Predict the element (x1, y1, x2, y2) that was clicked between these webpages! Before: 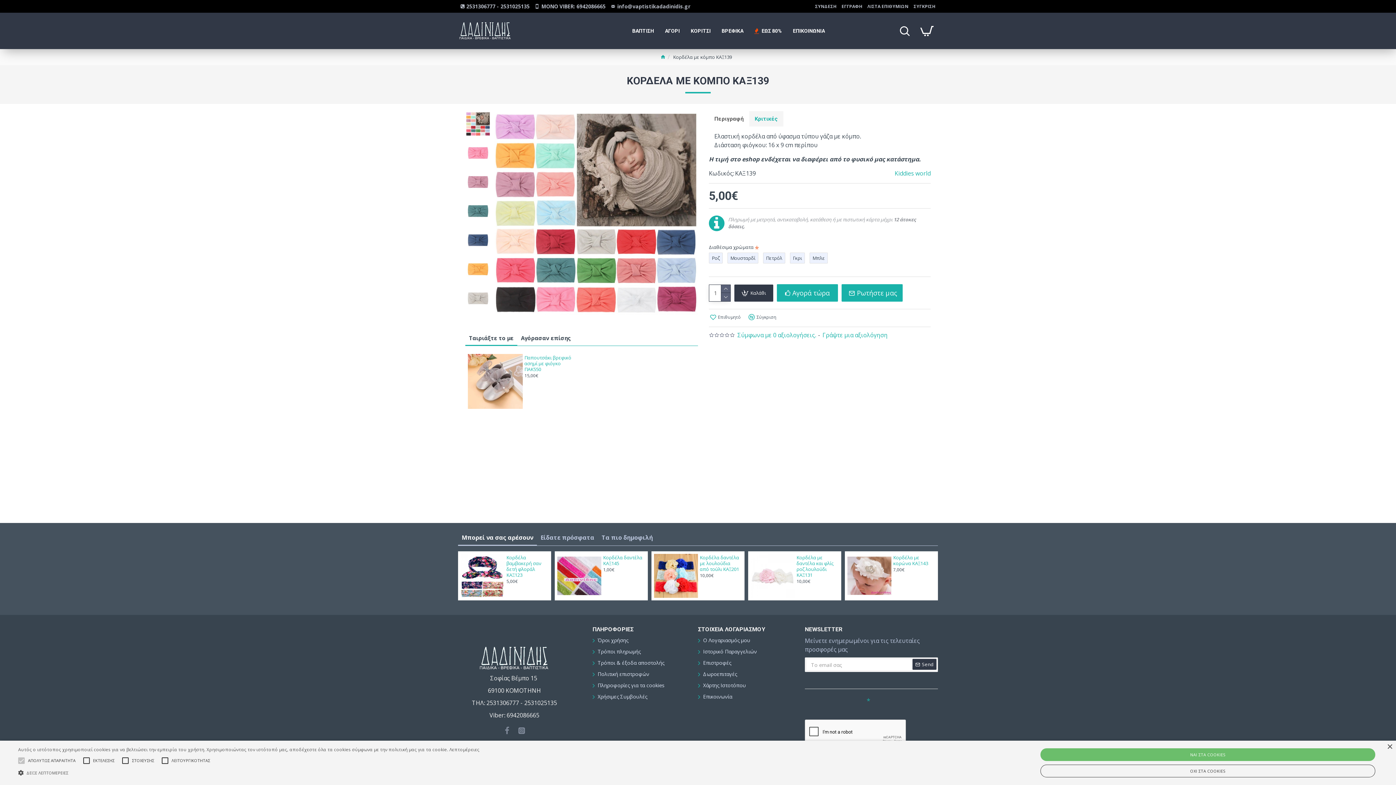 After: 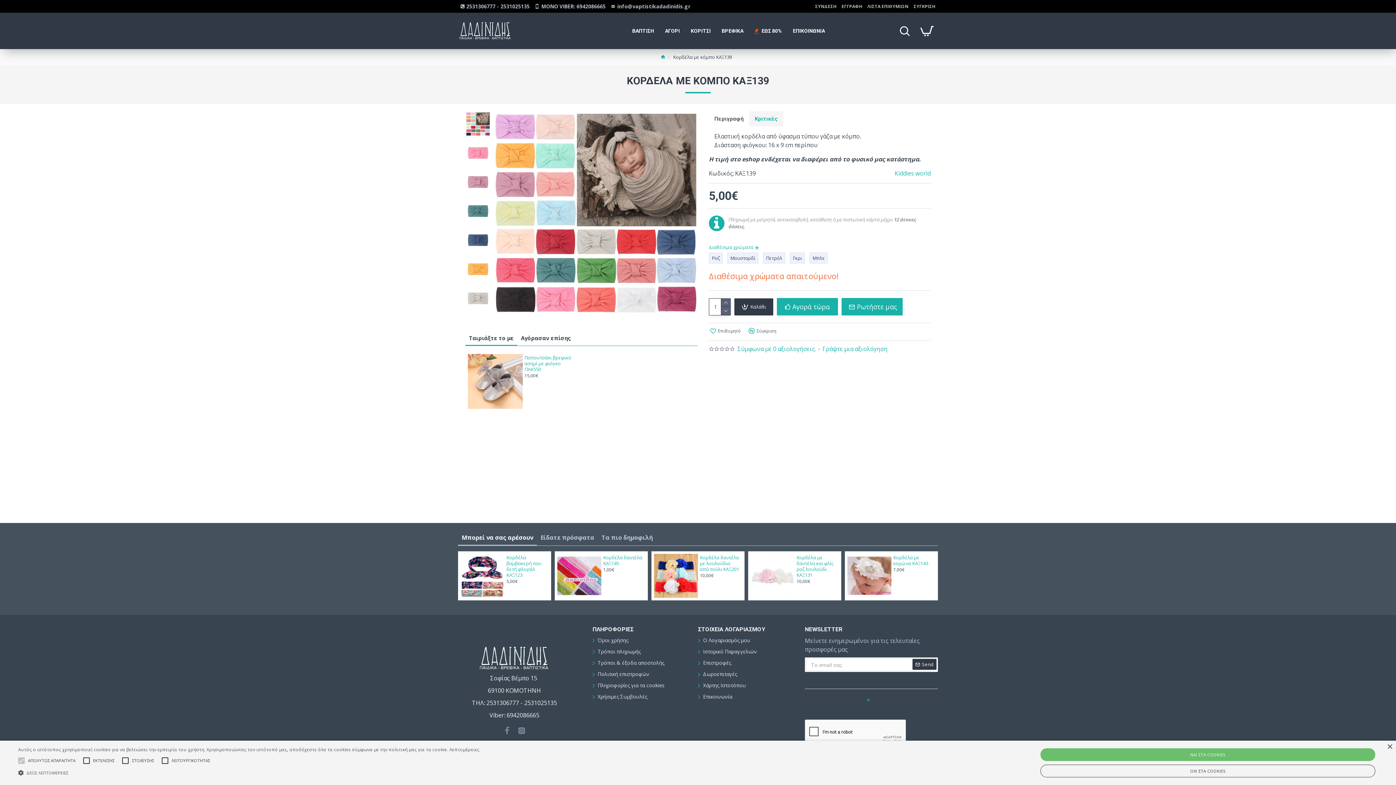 Action: bbox: (777, 284, 838, 301) label: Αγορά τώρα